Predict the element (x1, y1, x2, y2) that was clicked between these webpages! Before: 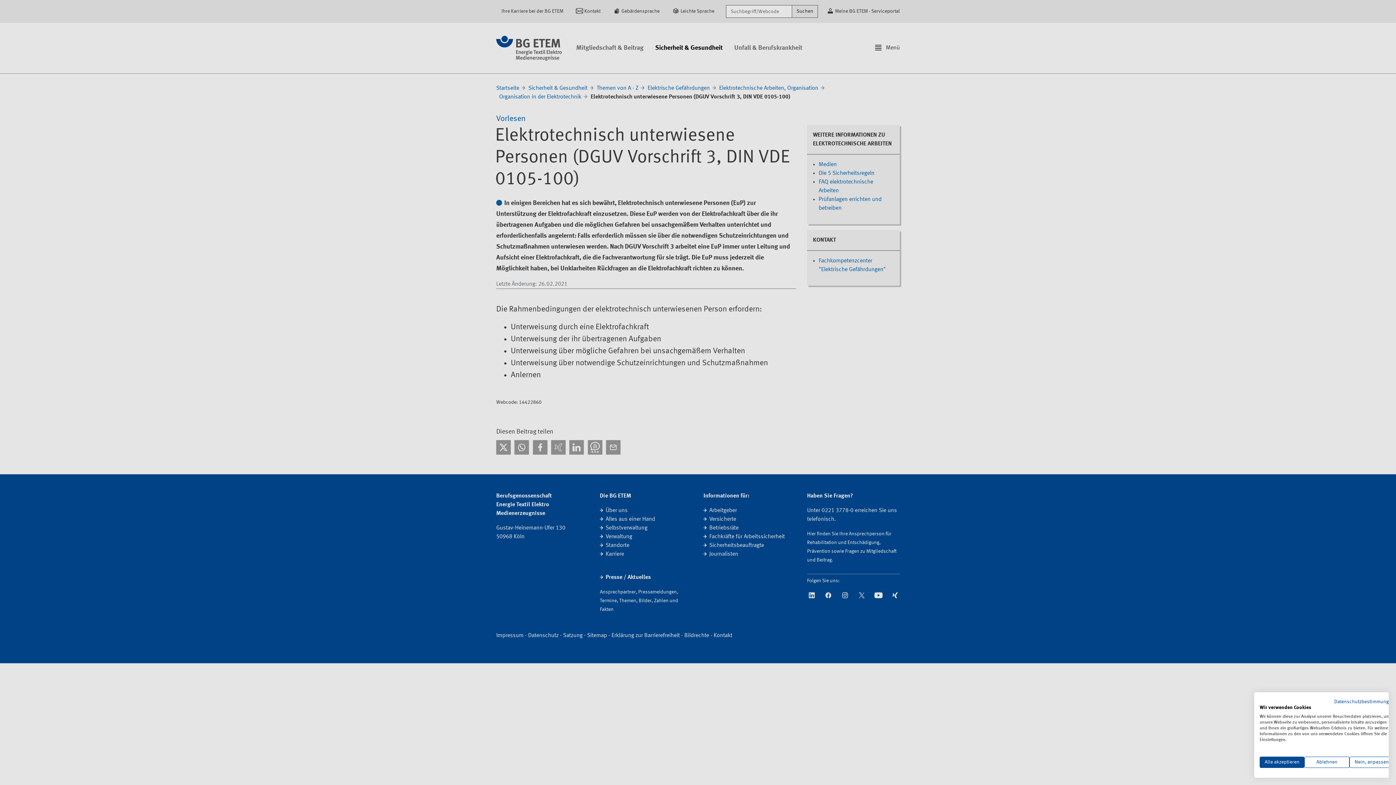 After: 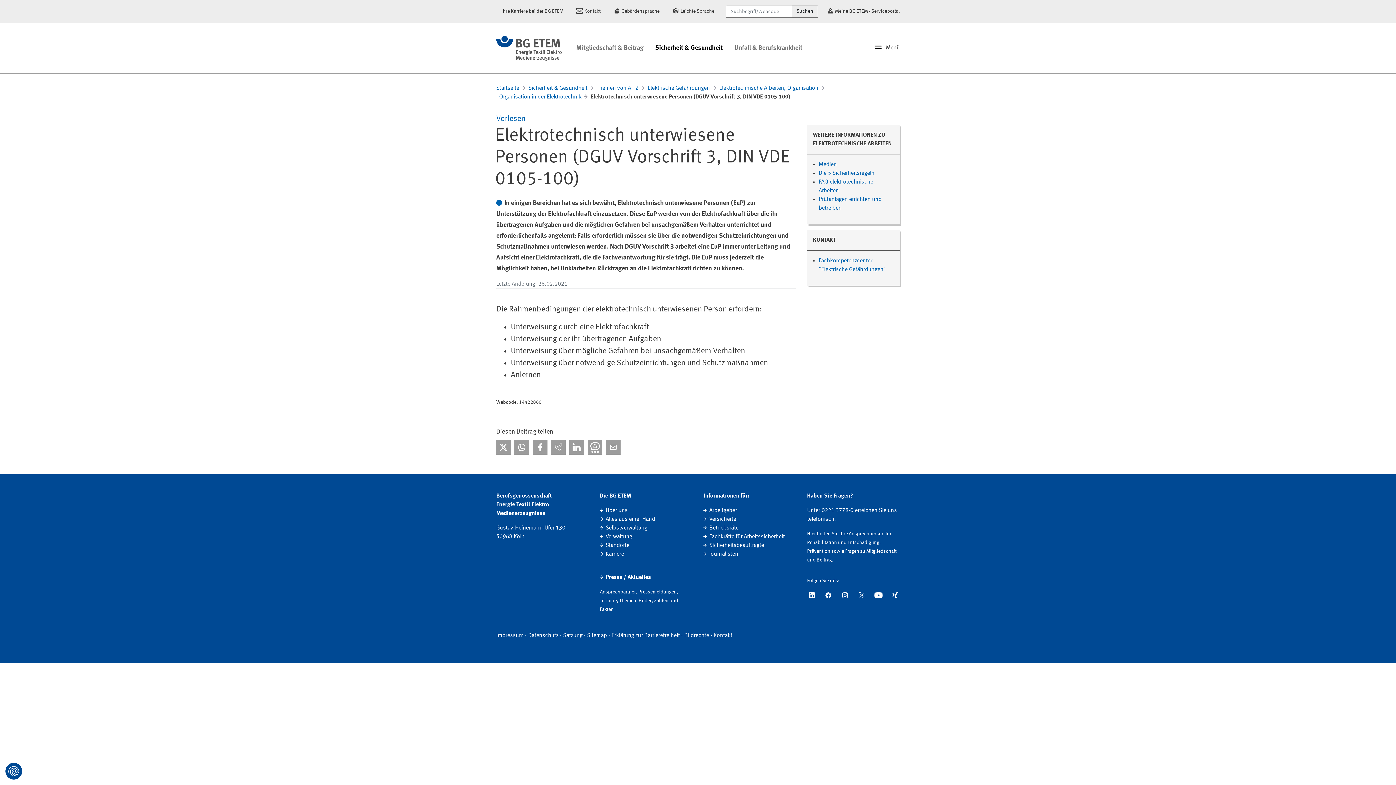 Action: label: Alle verweigern cookies bbox: (1304, 757, 1349, 768)